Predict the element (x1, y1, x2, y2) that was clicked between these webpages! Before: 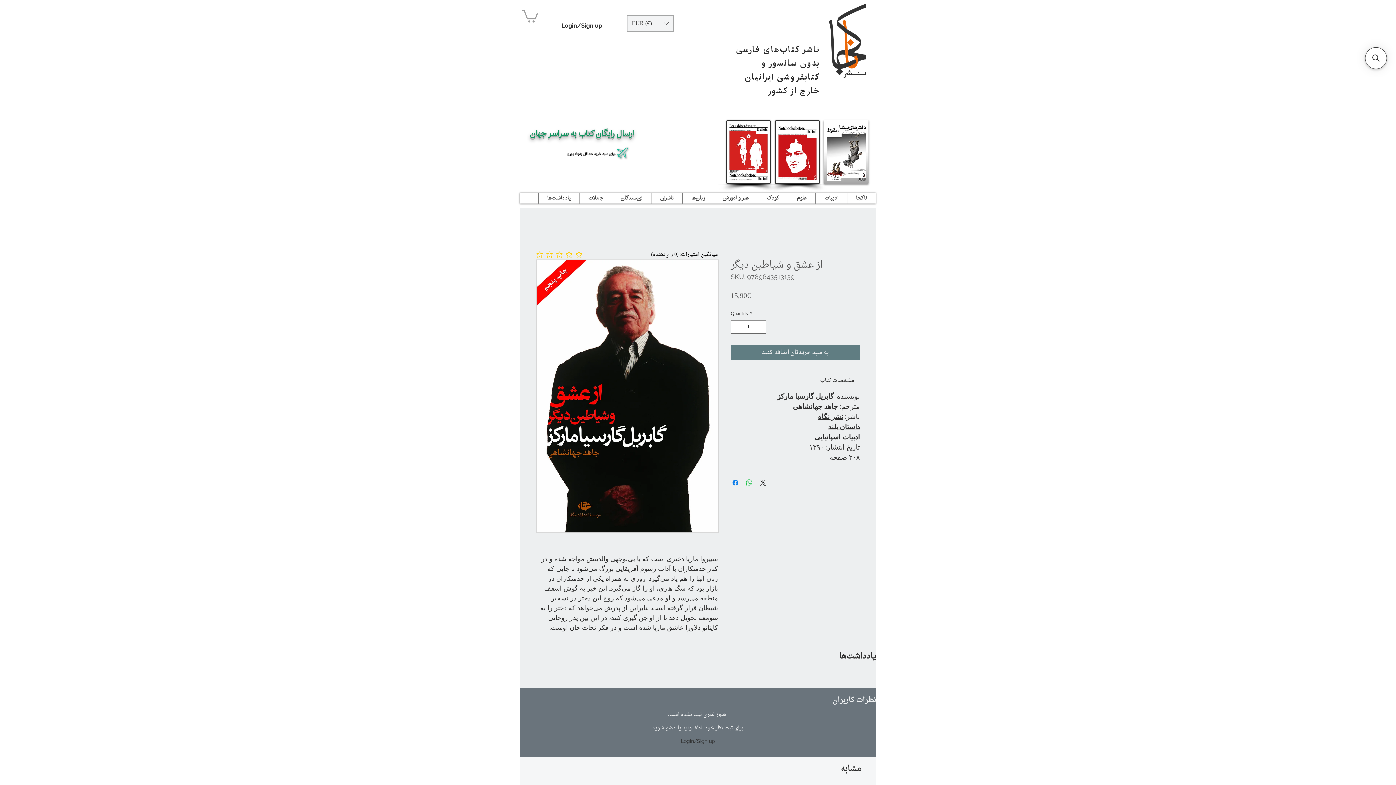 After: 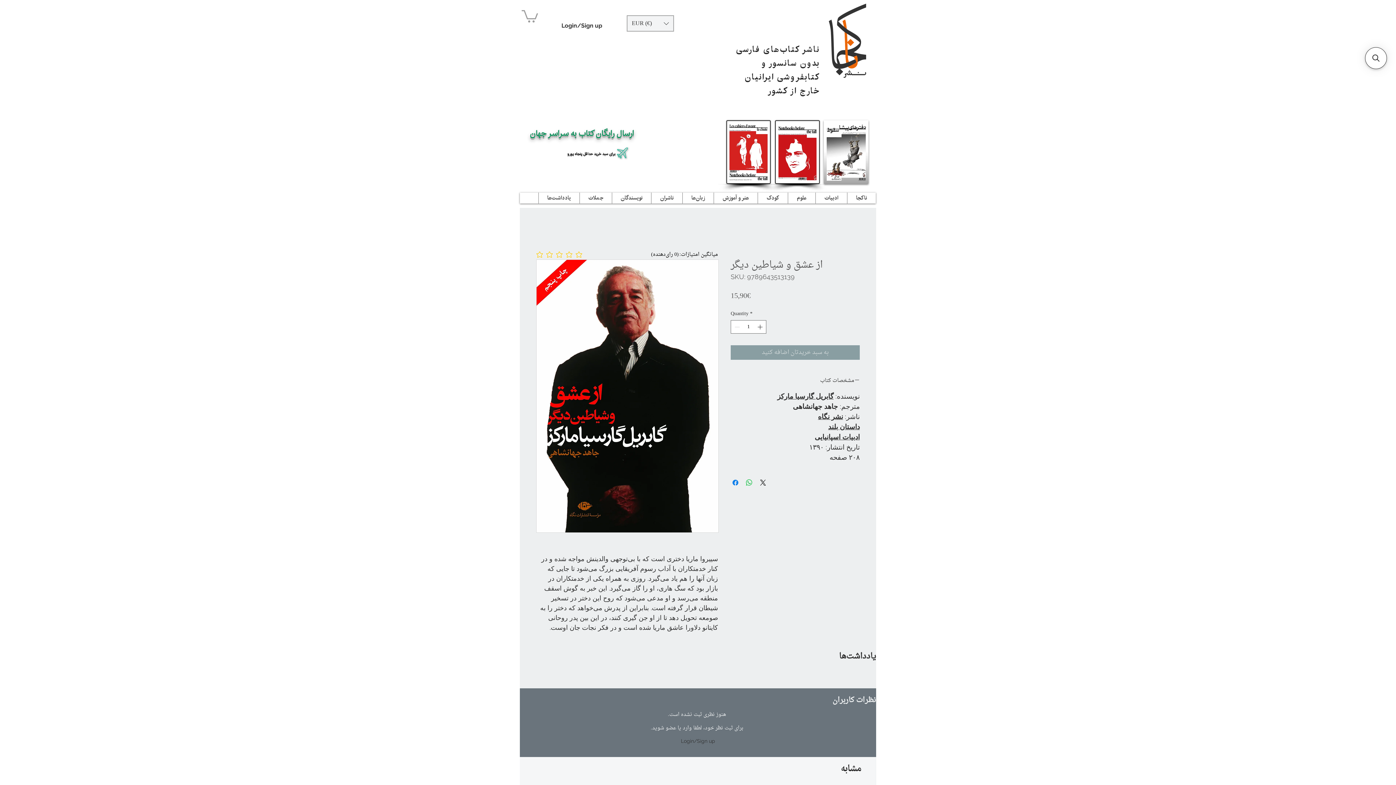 Action: label: به سبد خریدتان اضافه کنید bbox: (730, 345, 860, 359)